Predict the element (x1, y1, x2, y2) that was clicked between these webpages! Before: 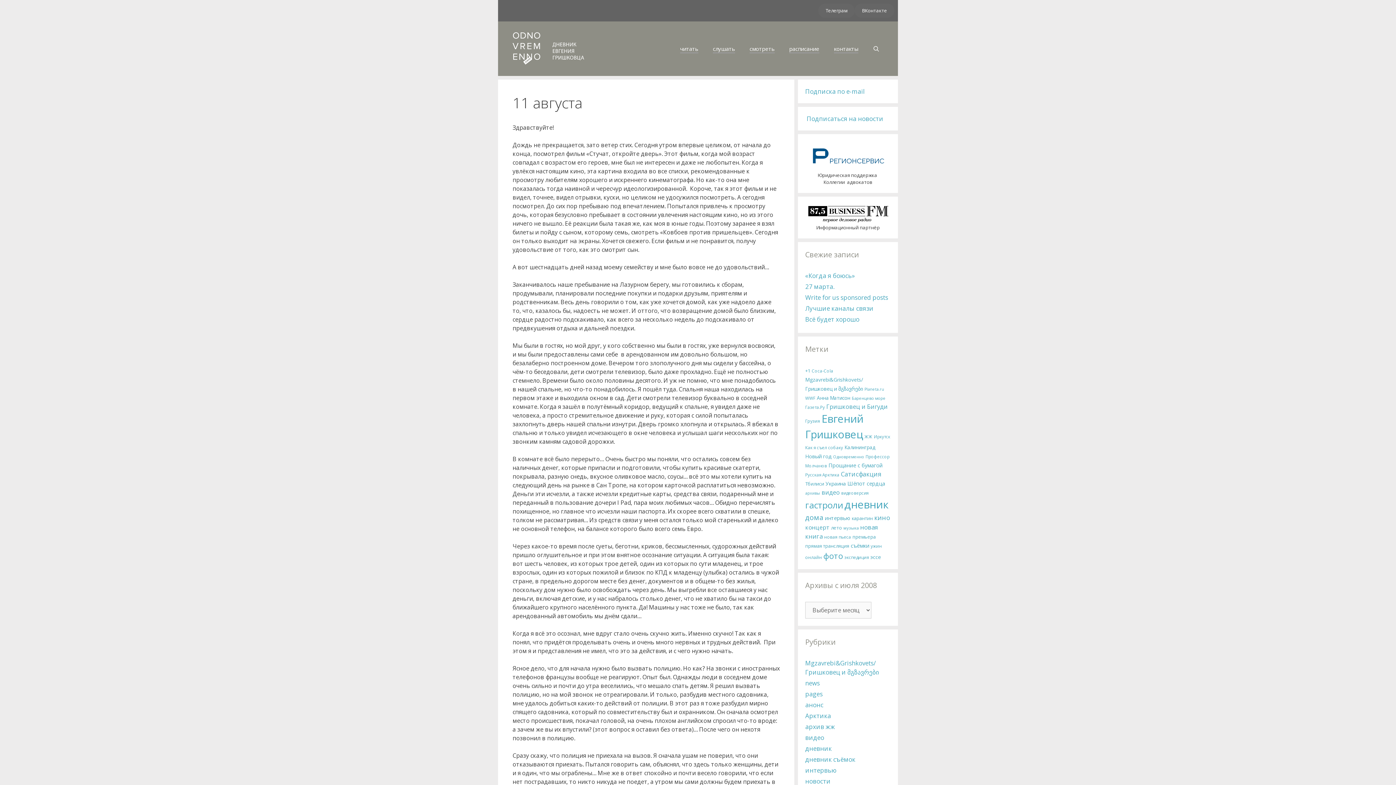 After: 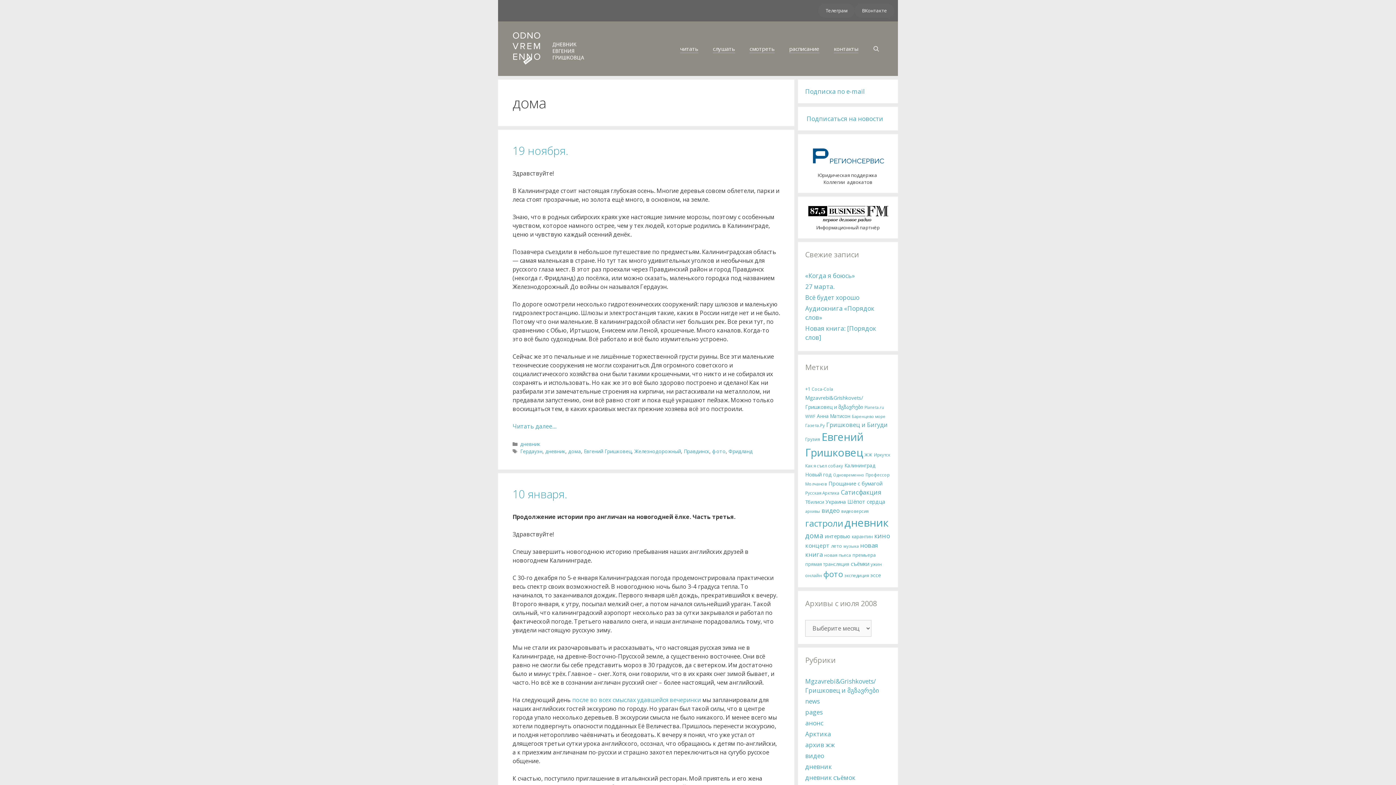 Action: bbox: (805, 512, 823, 522) label: дома (96 элементов)